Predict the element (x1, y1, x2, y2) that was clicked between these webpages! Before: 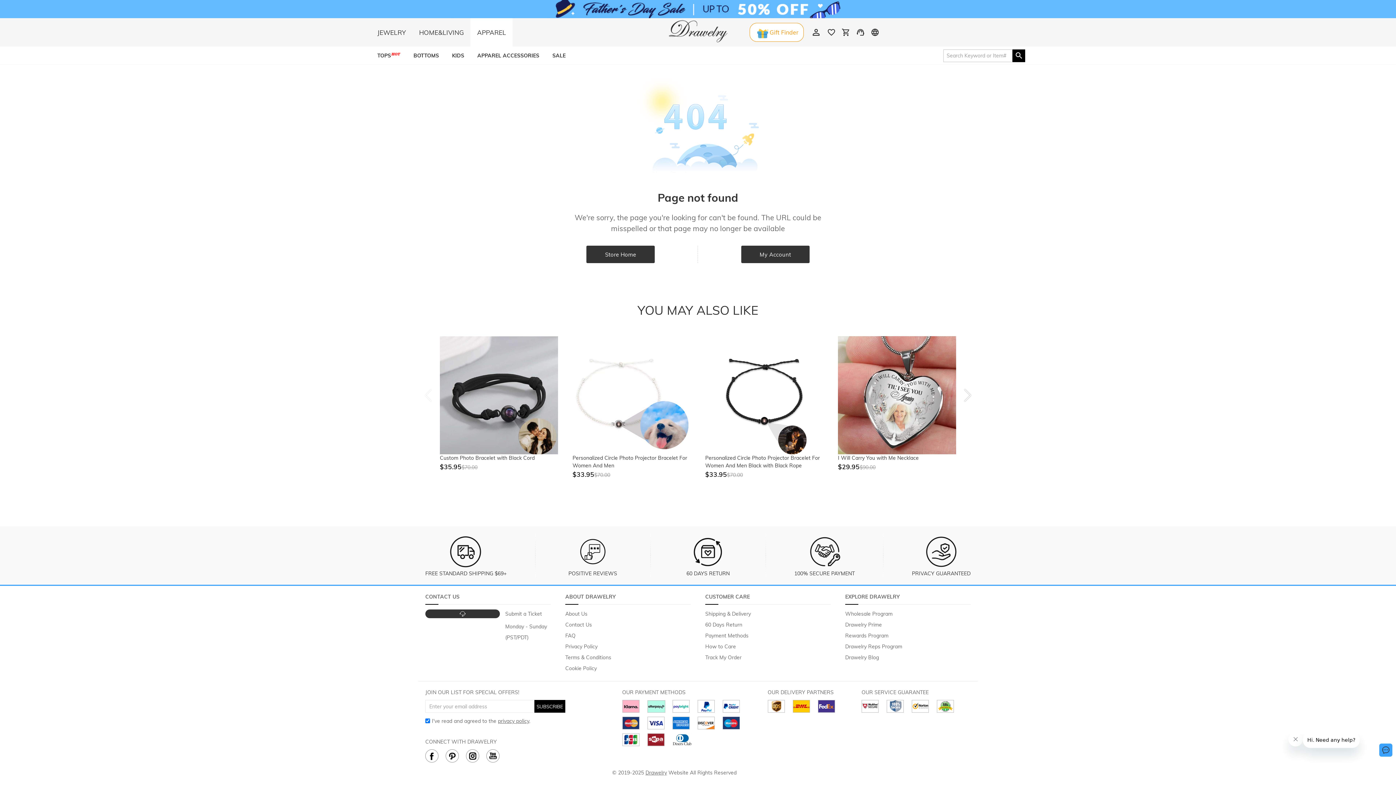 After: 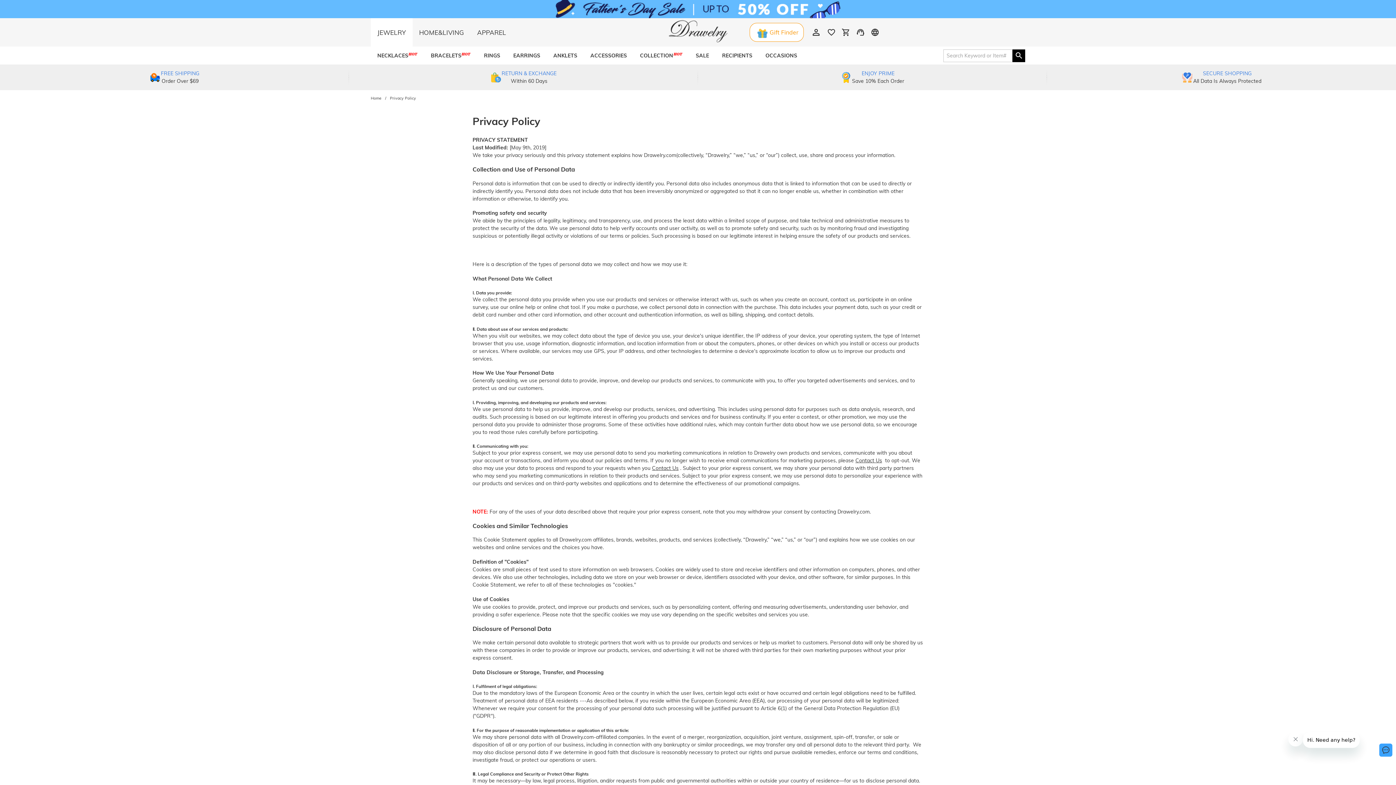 Action: bbox: (498, 718, 529, 724) label: privacy policy